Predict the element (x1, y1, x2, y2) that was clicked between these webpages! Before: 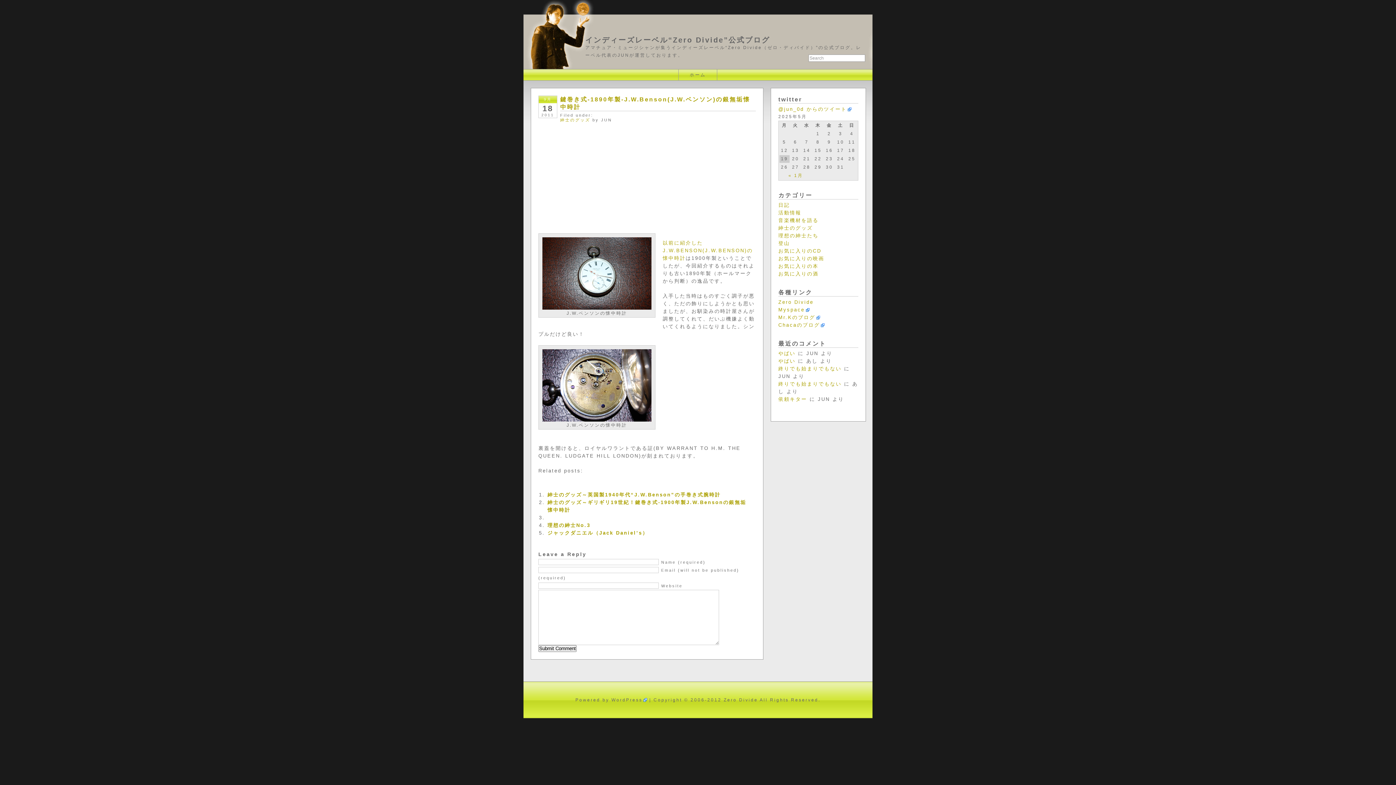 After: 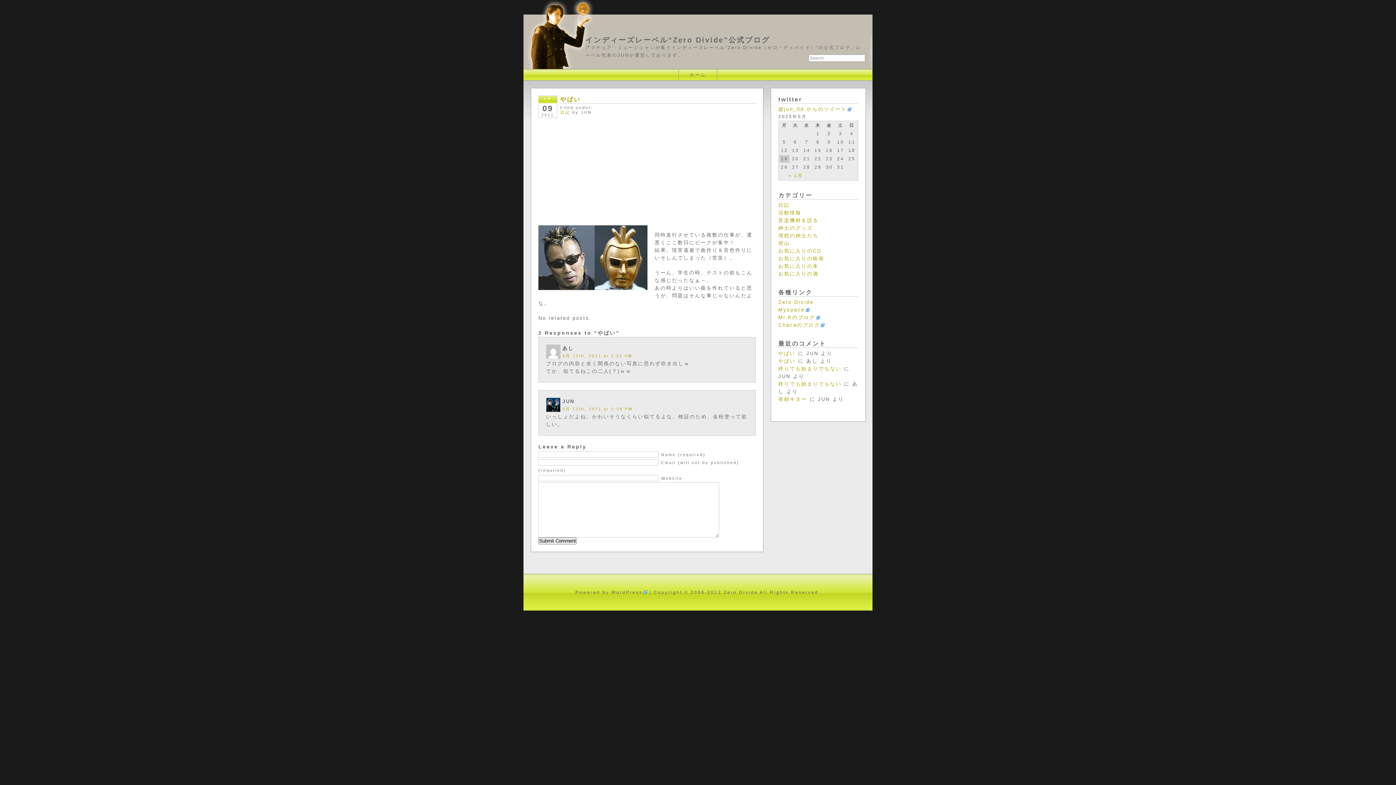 Action: bbox: (778, 358, 795, 364) label: やばい